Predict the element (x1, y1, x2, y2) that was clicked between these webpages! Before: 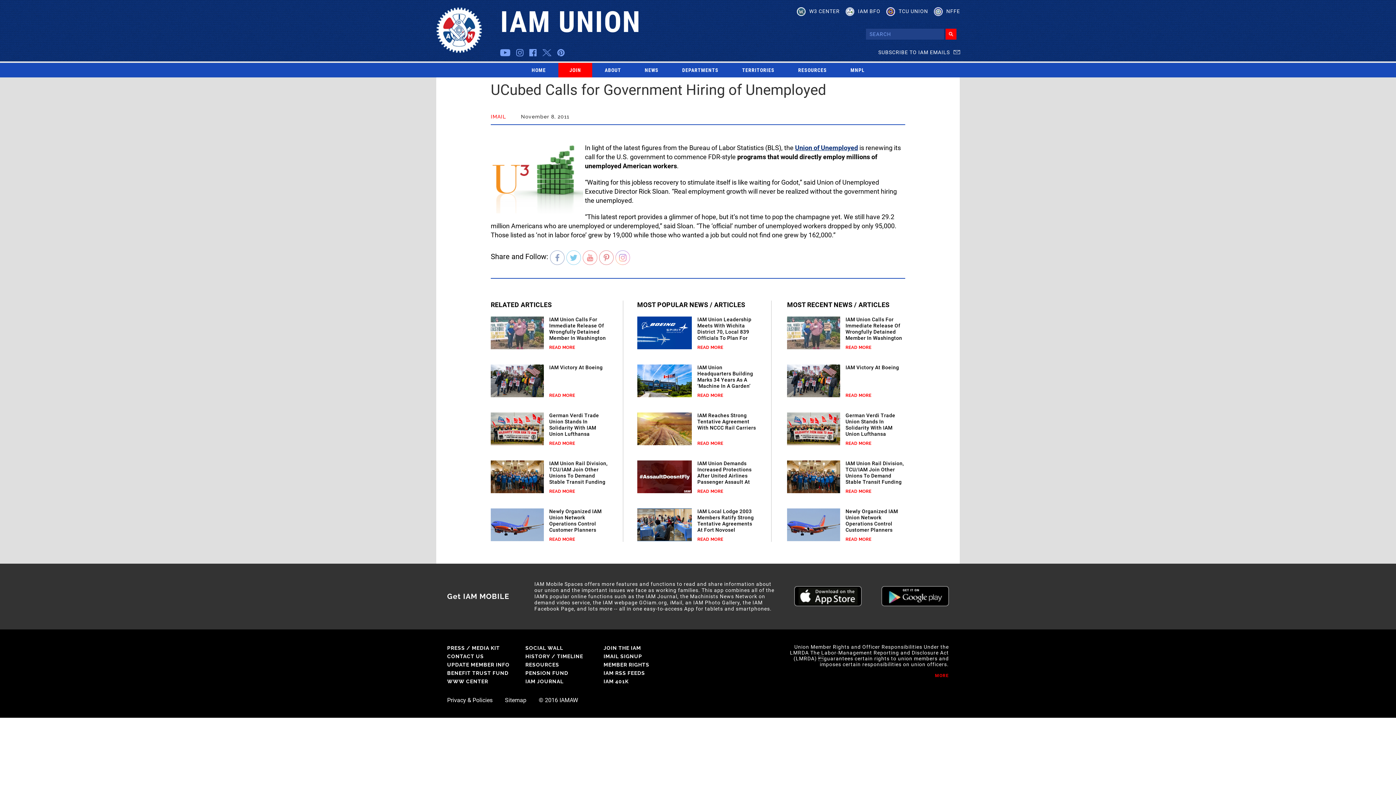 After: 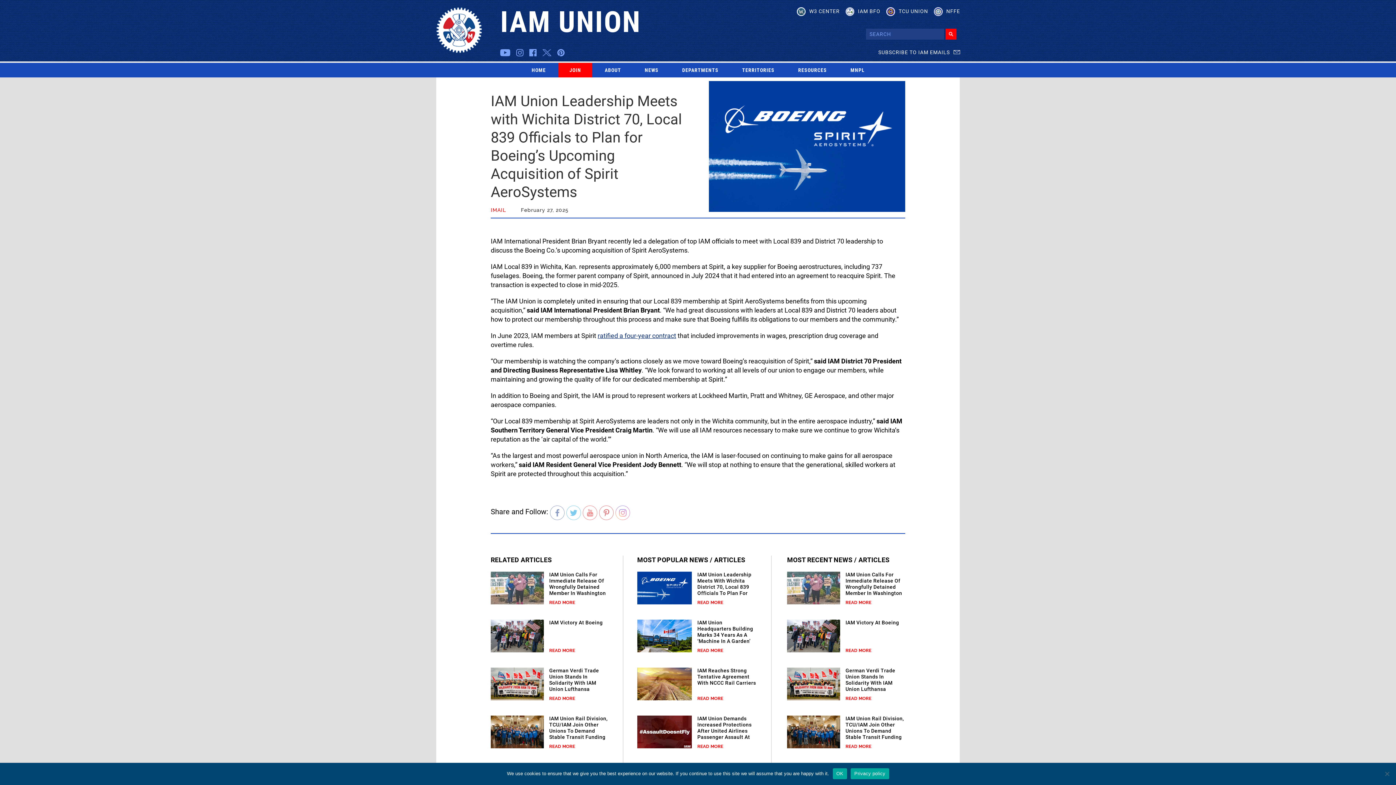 Action: bbox: (637, 316, 692, 349)